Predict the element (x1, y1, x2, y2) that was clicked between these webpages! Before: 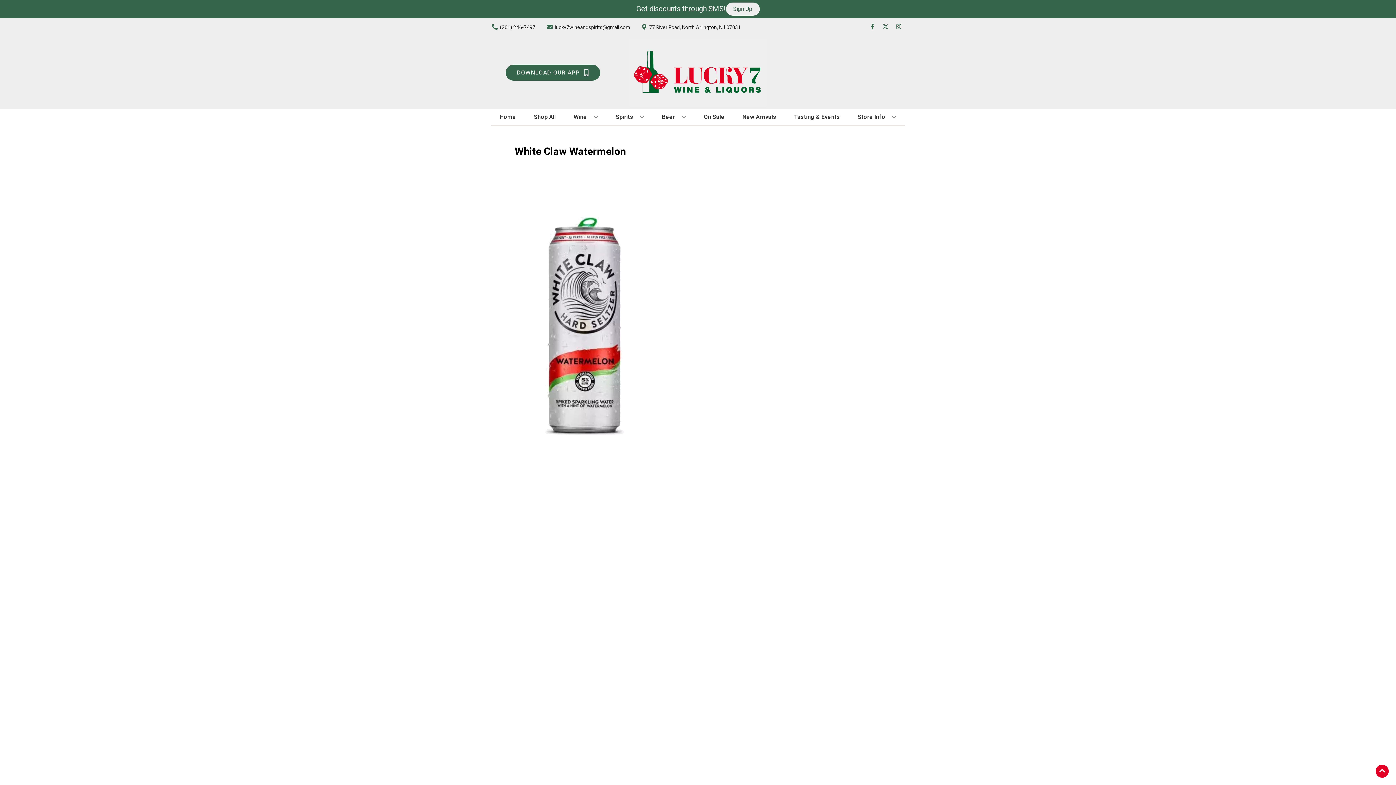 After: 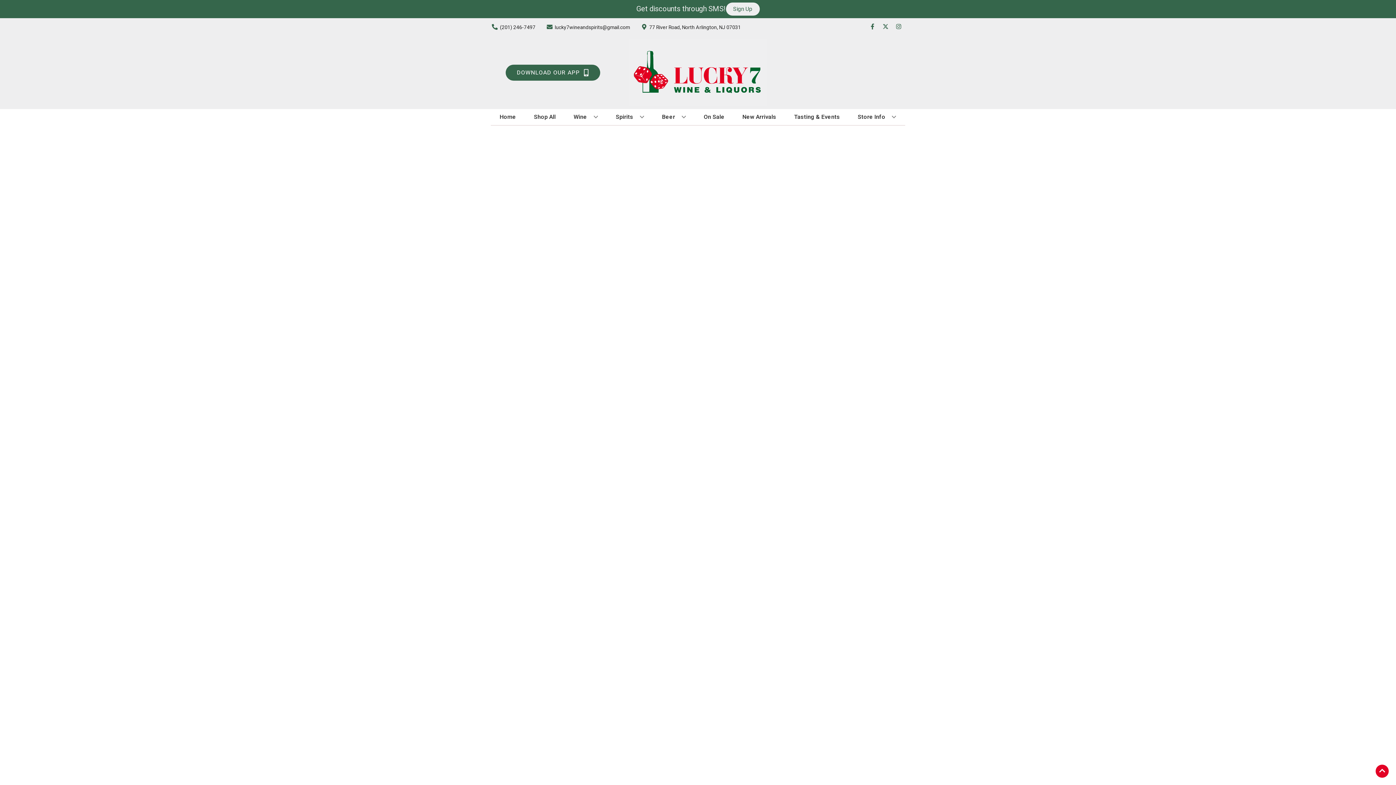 Action: label: On Sale bbox: (701, 109, 727, 125)